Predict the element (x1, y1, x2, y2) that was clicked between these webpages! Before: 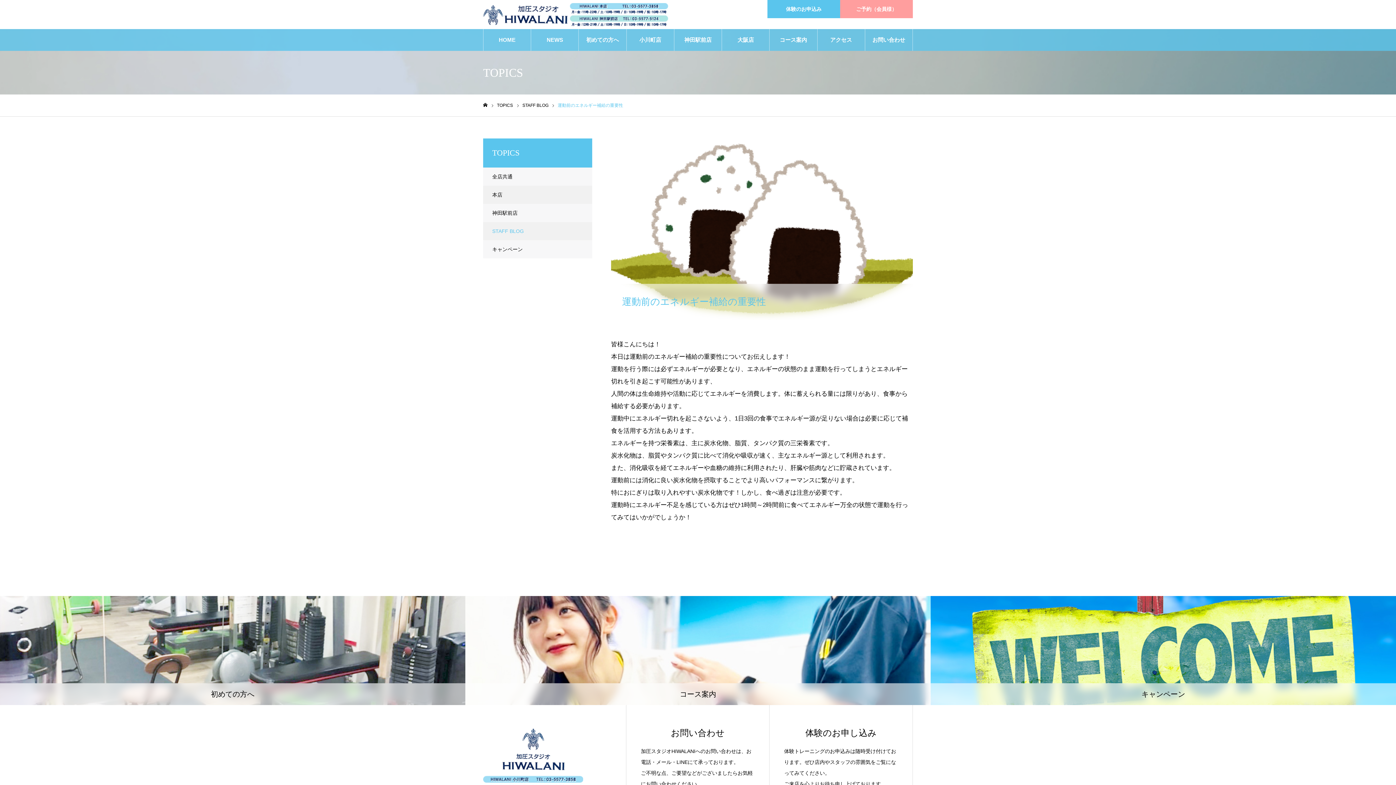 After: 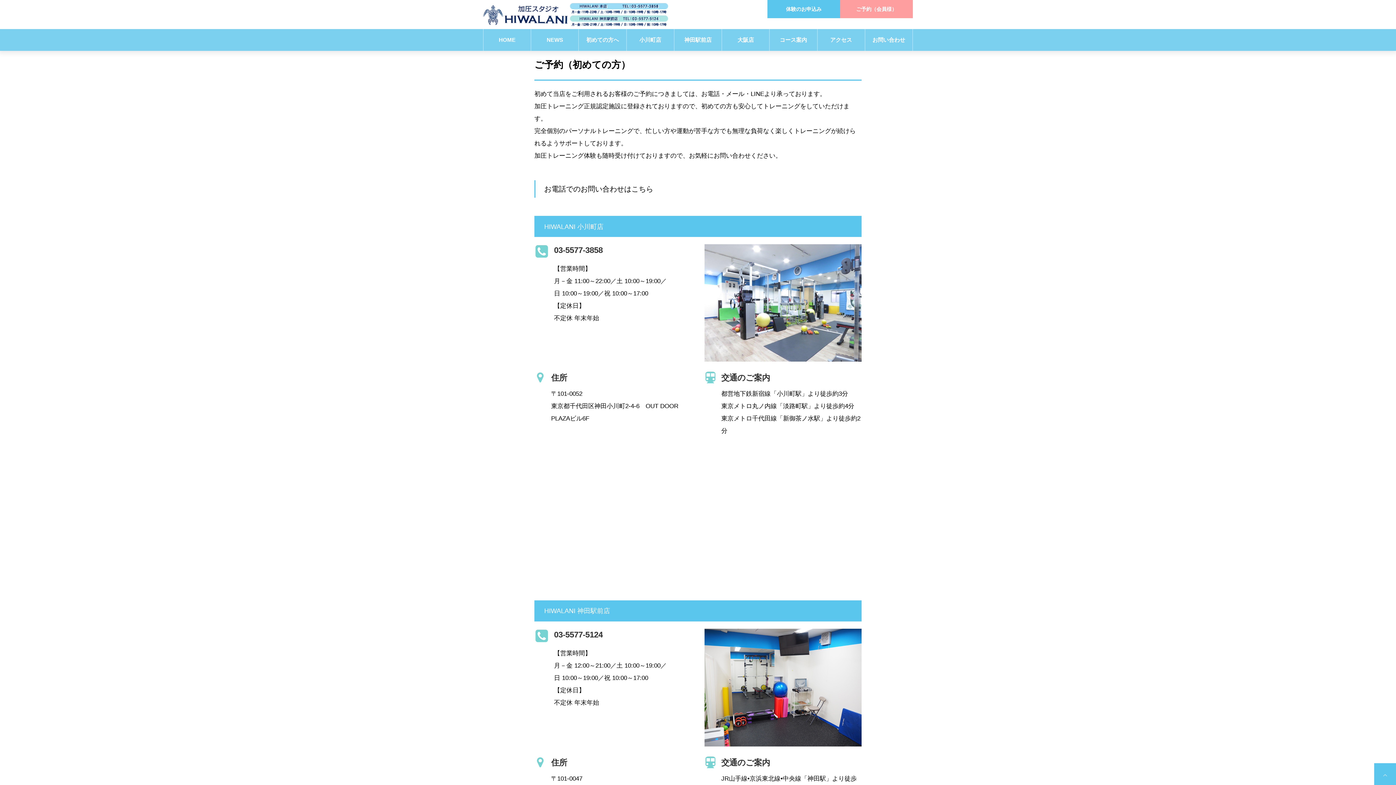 Action: bbox: (767, 0, 840, 18) label: 体験のお申込み